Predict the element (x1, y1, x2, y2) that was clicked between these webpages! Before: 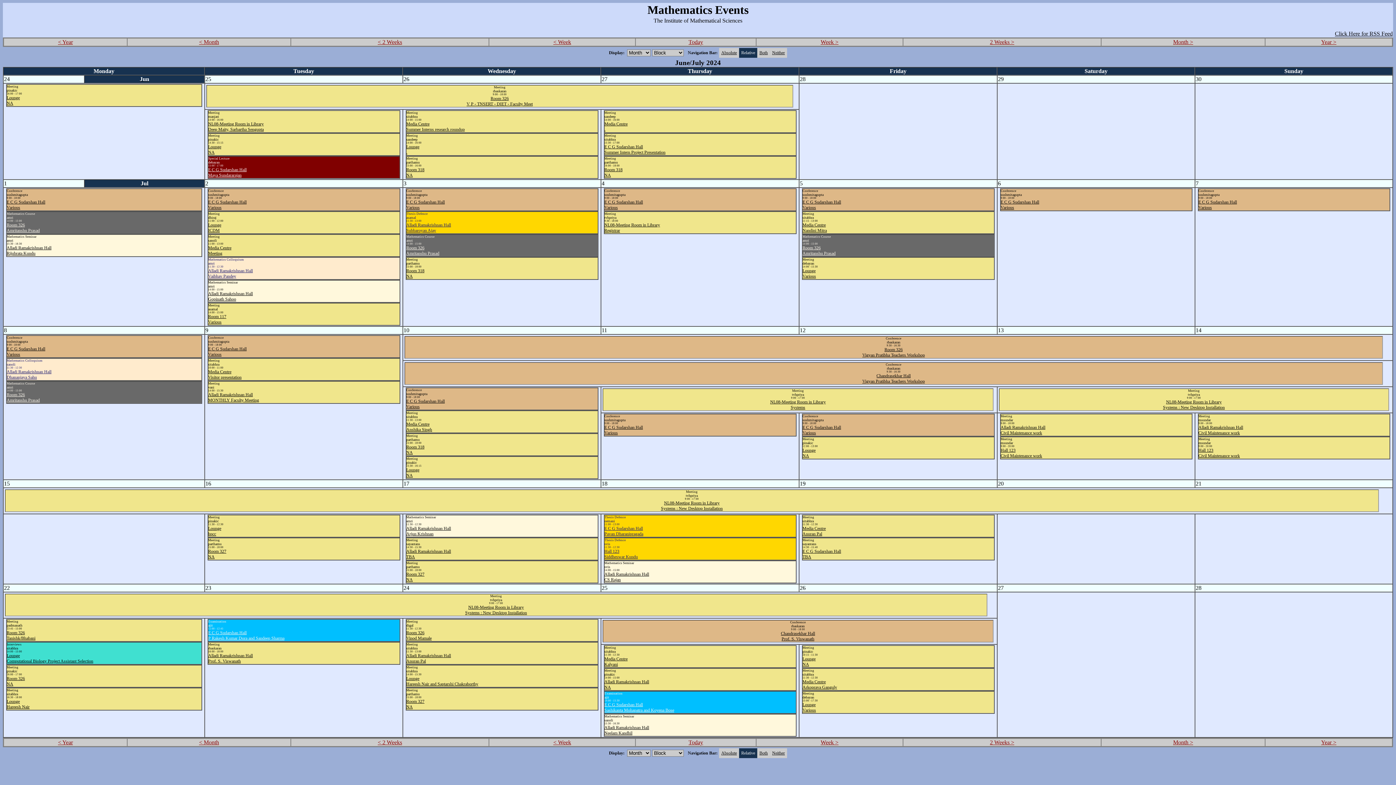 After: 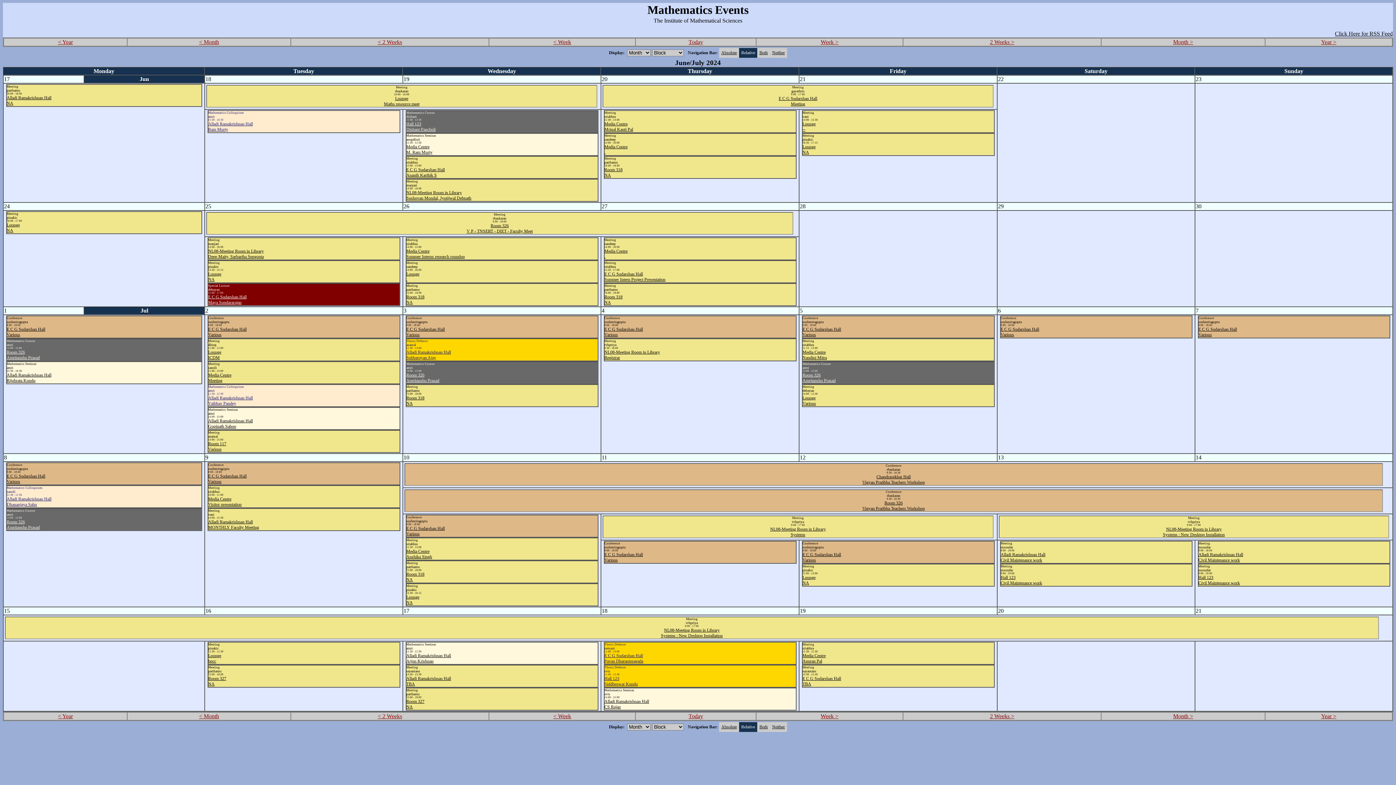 Action: label: < Week bbox: (553, 38, 571, 45)